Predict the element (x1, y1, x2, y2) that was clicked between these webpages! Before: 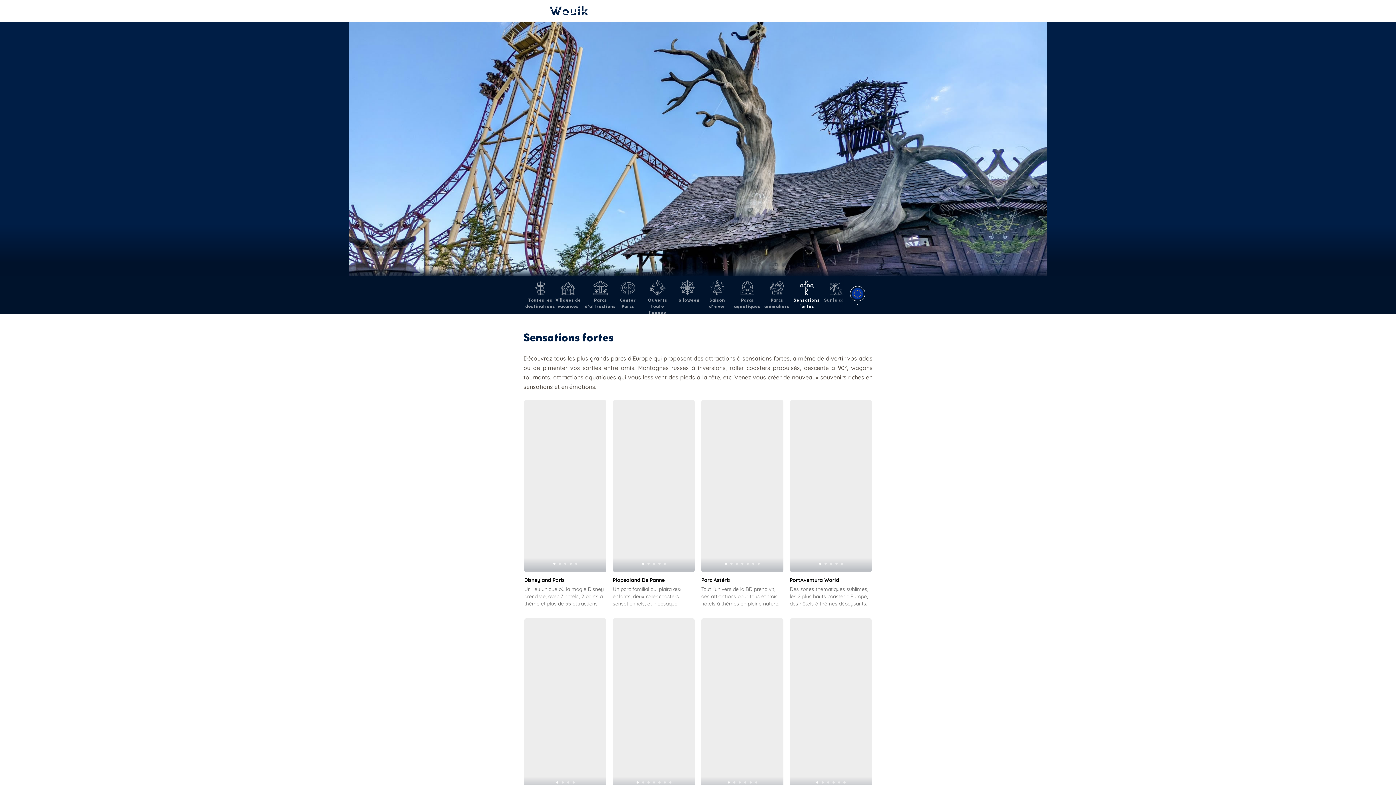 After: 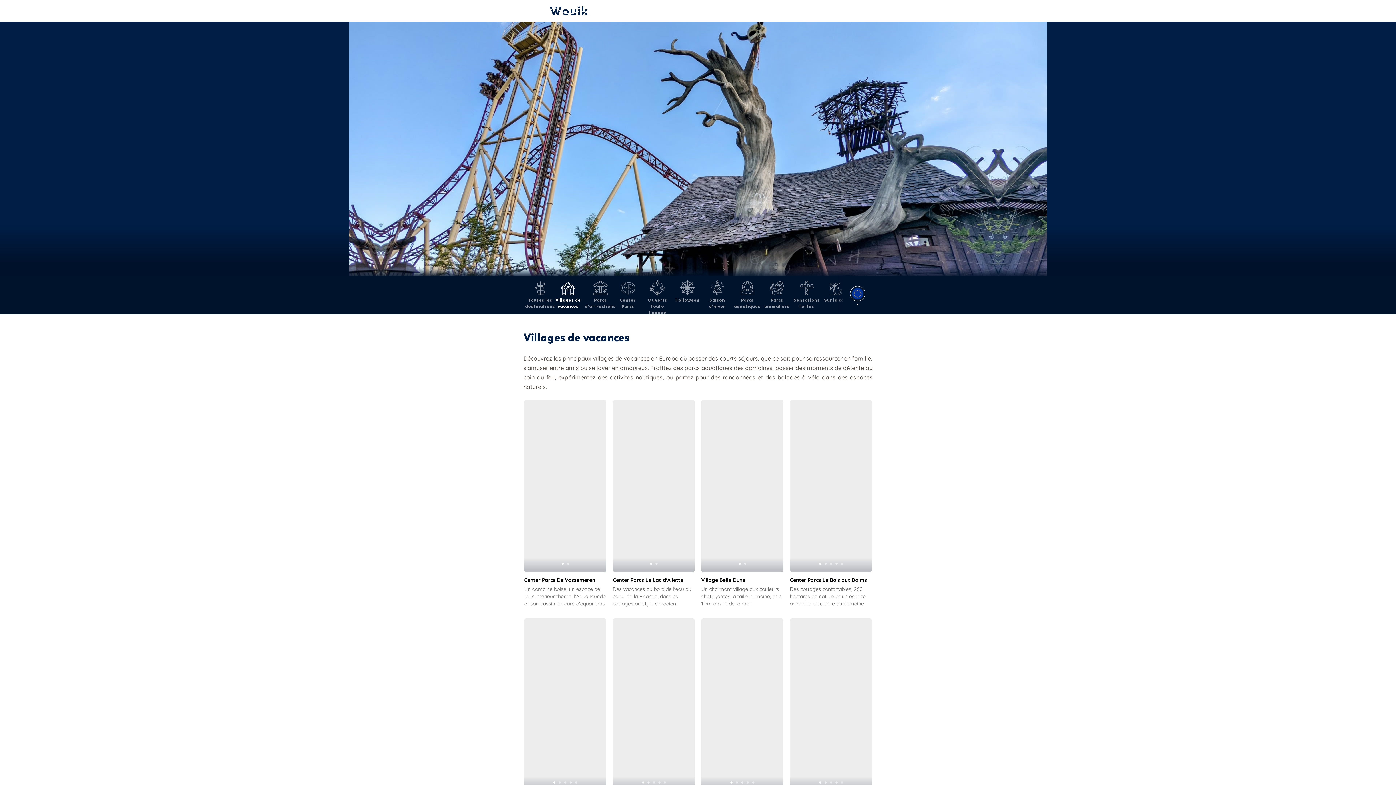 Action: bbox: (555, 276, 581, 309) label: Villages de vacances